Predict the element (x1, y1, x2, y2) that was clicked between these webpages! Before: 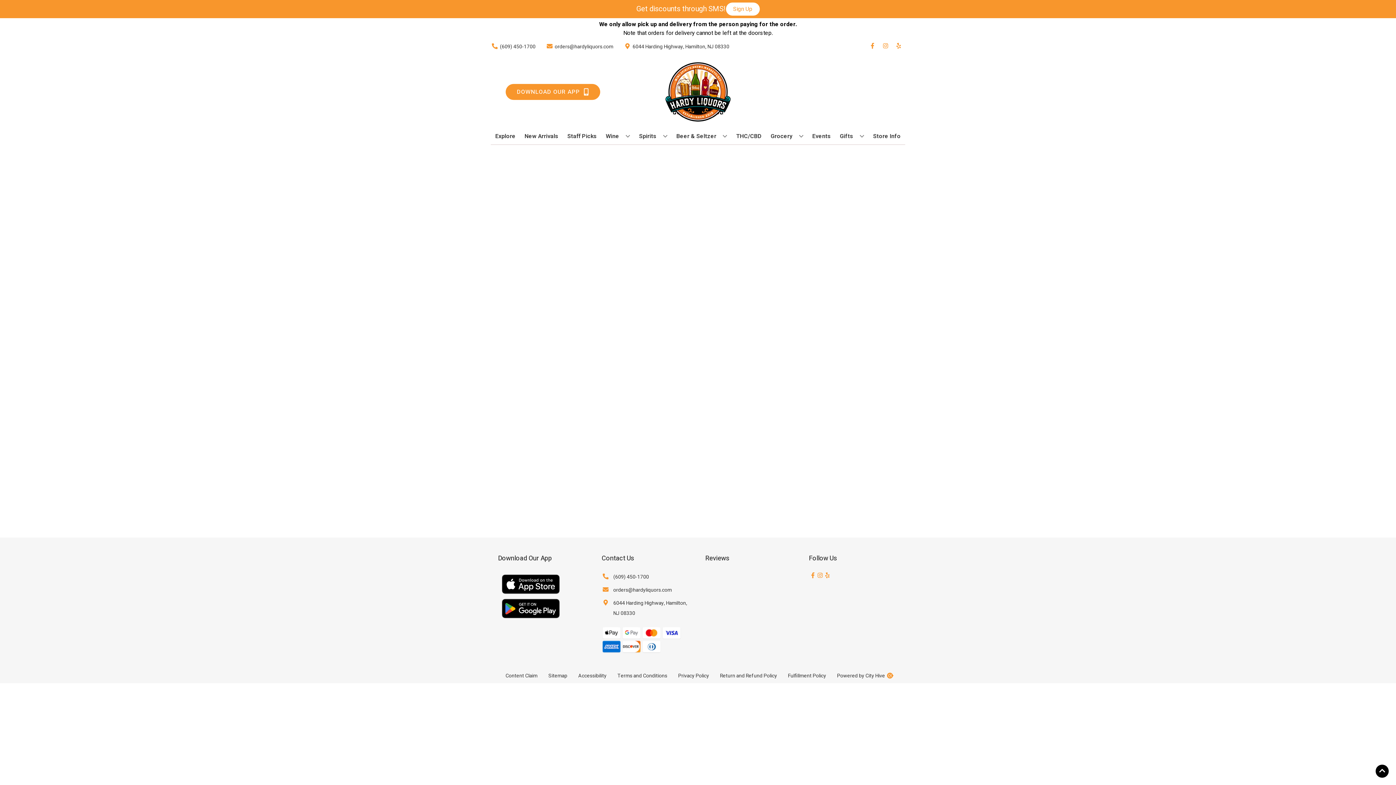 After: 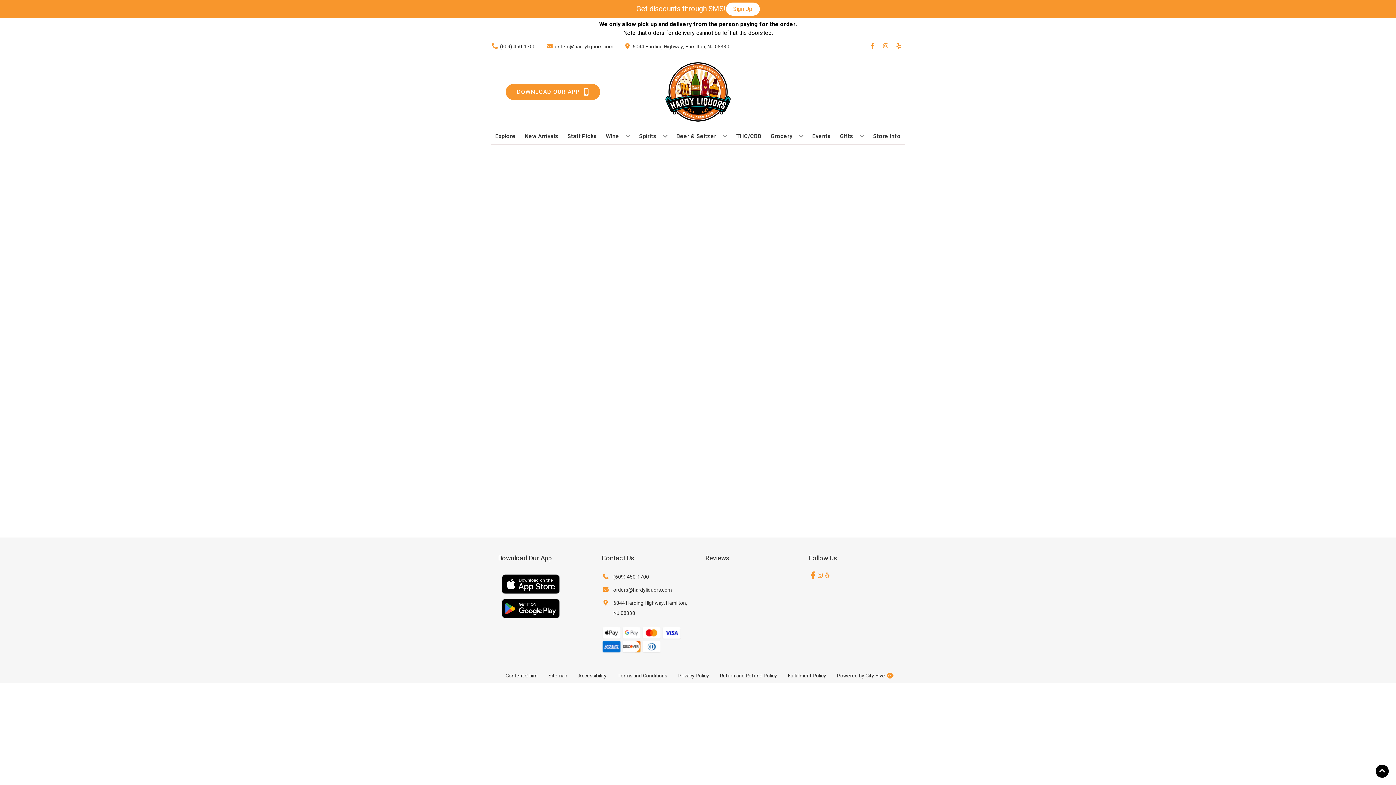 Action: bbox: (809, 572, 816, 579) label: Opens facebook in a new tab